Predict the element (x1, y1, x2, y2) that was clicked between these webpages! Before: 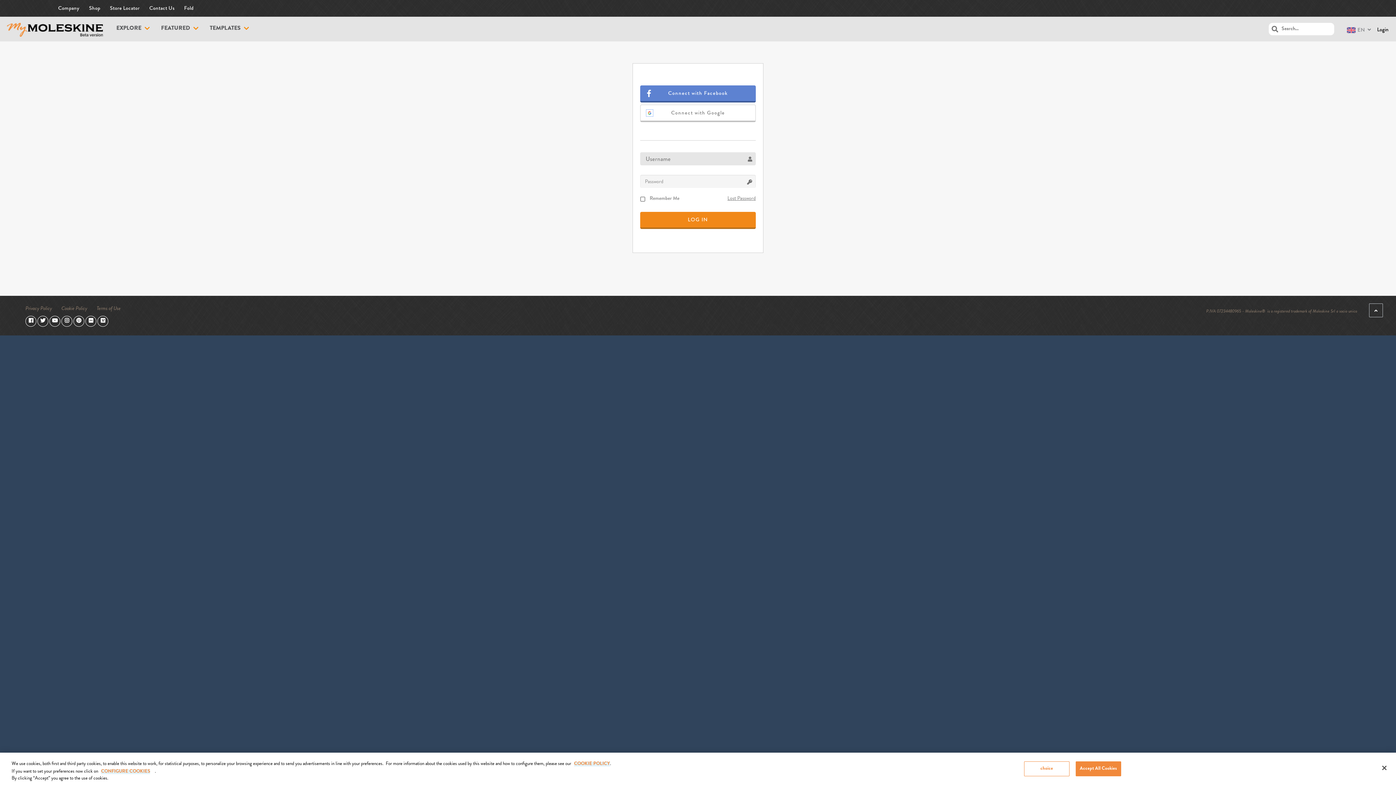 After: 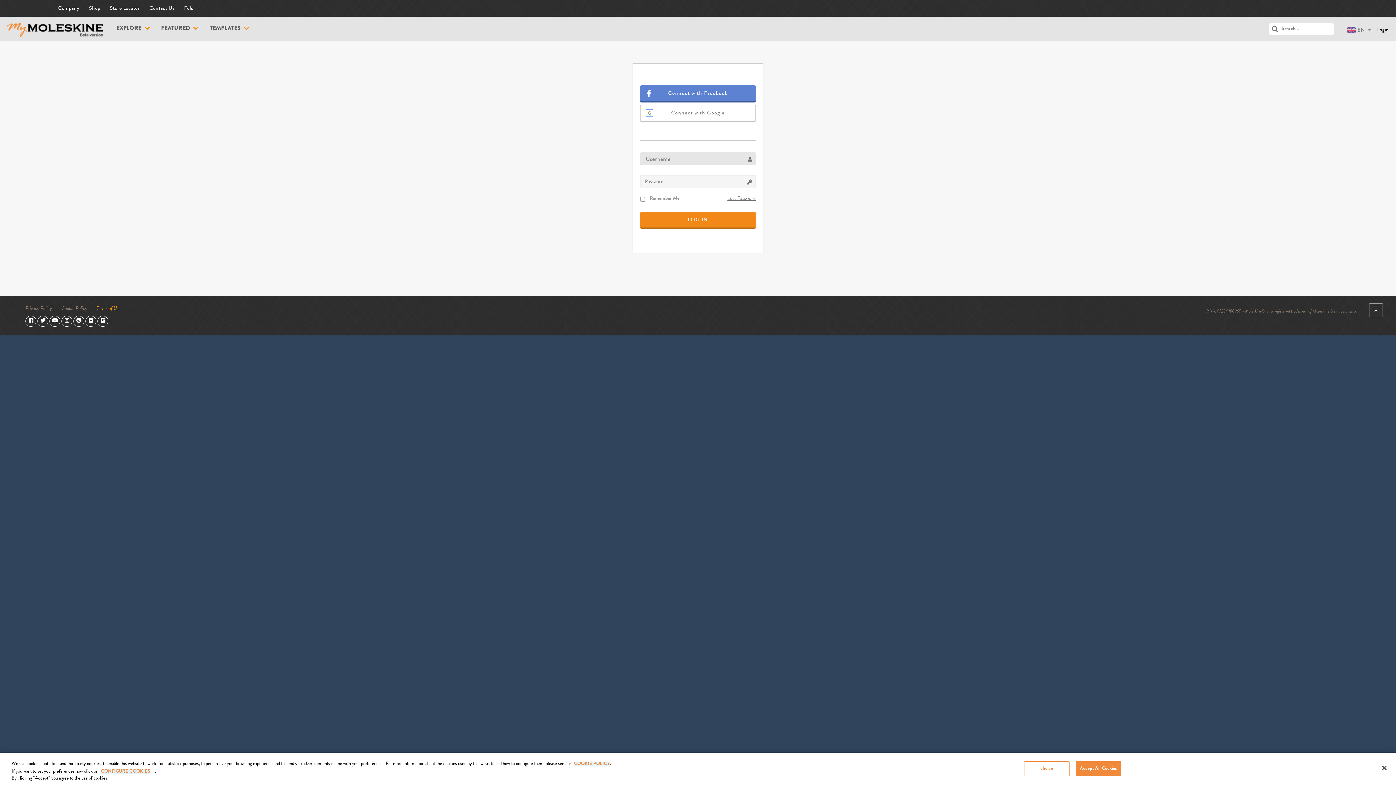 Action: bbox: (96, 306, 120, 311) label: Terms of Use